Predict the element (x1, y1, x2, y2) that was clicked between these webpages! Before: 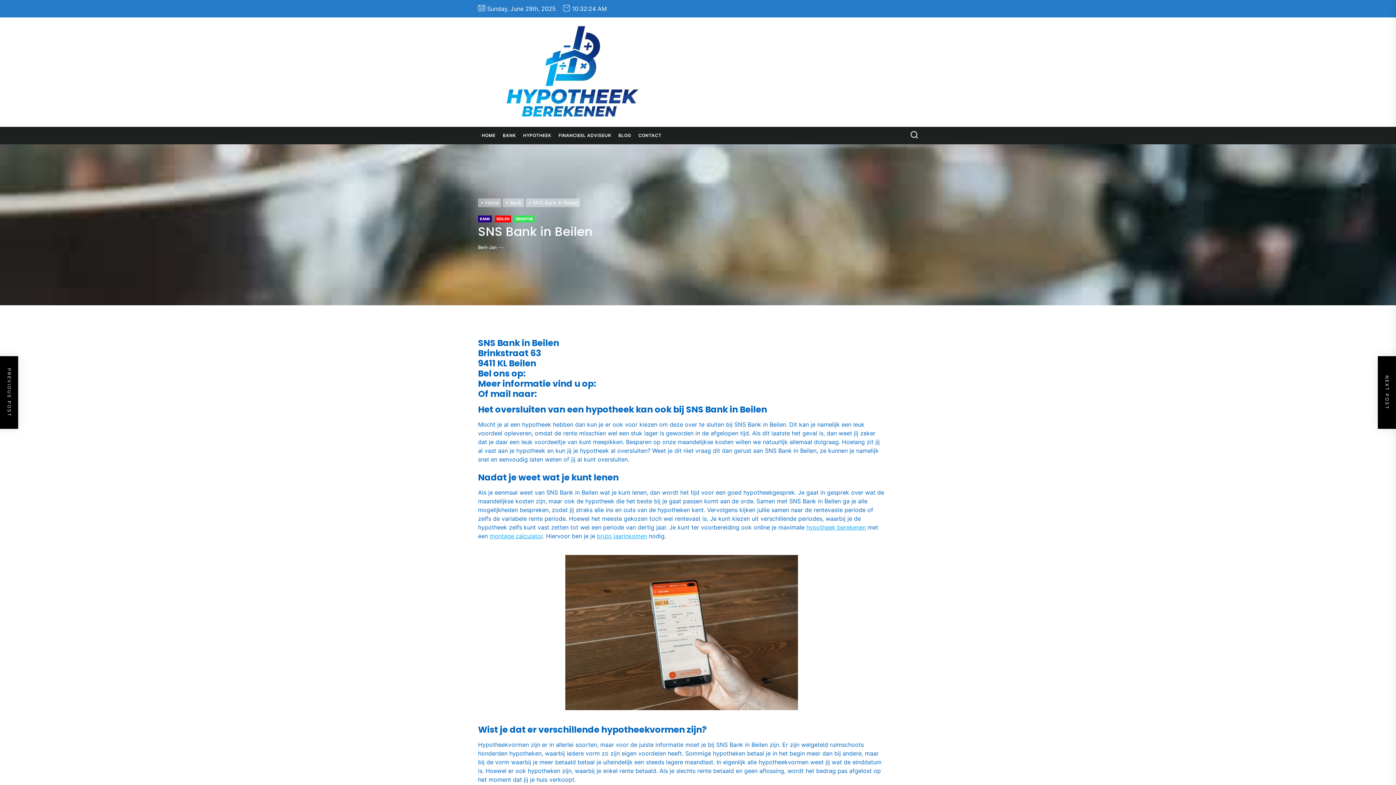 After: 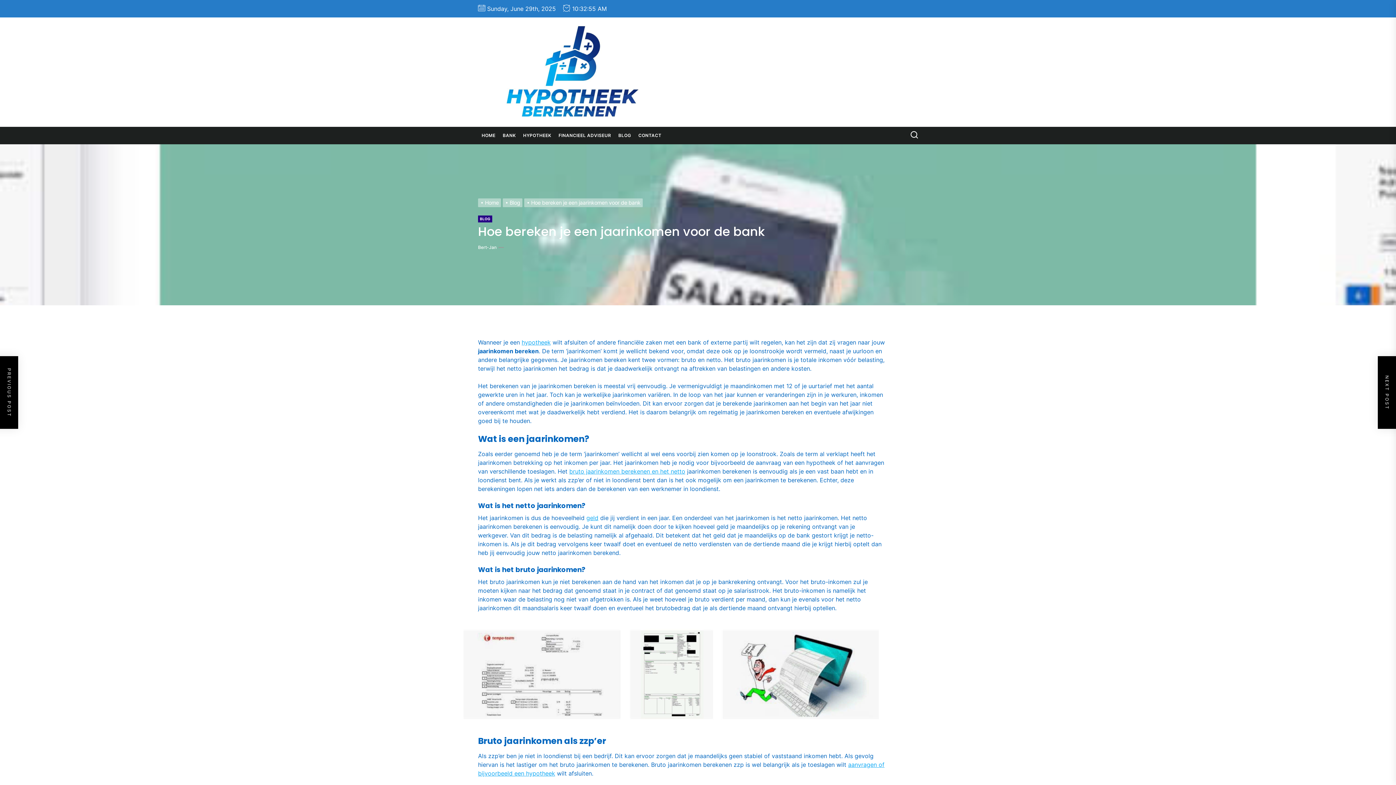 Action: label: bruto jaarinkomen bbox: (597, 532, 647, 539)